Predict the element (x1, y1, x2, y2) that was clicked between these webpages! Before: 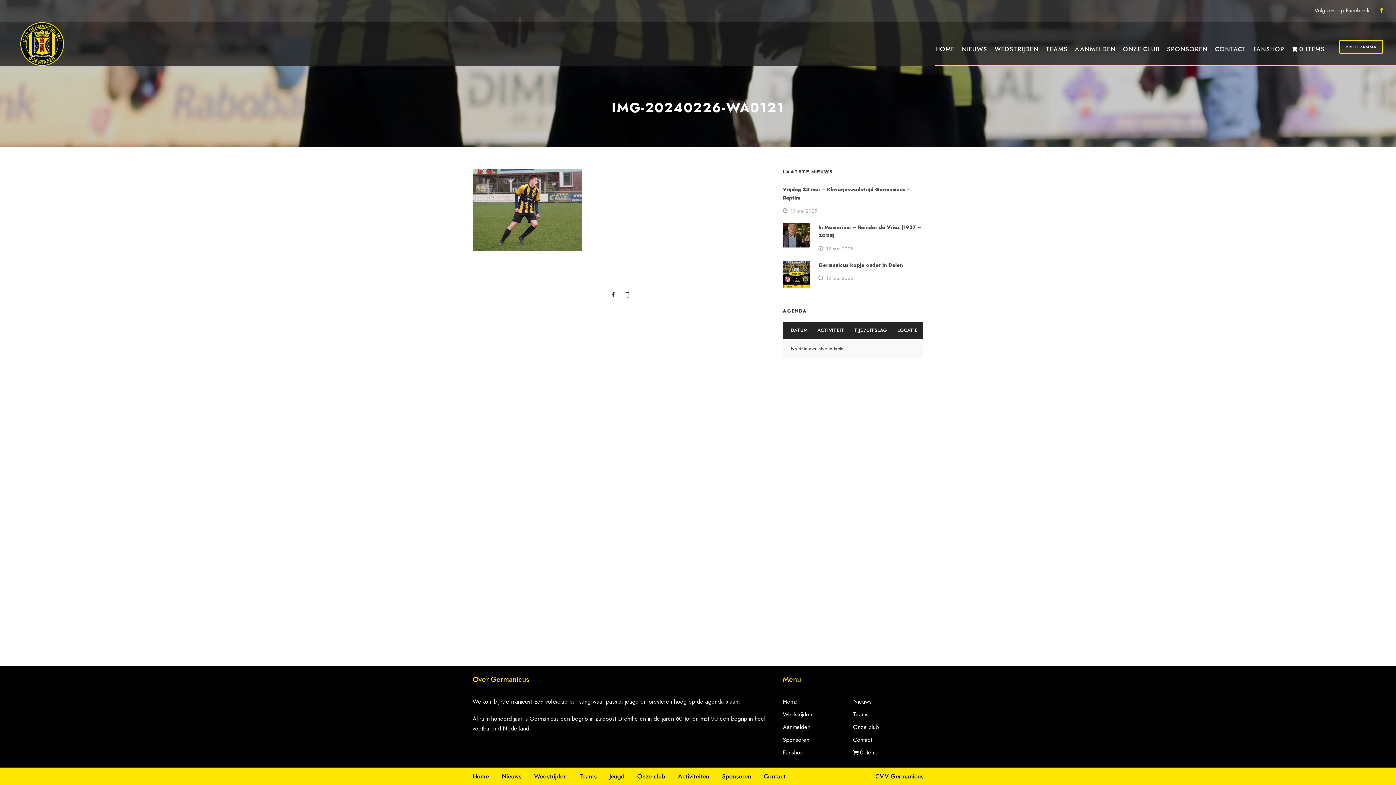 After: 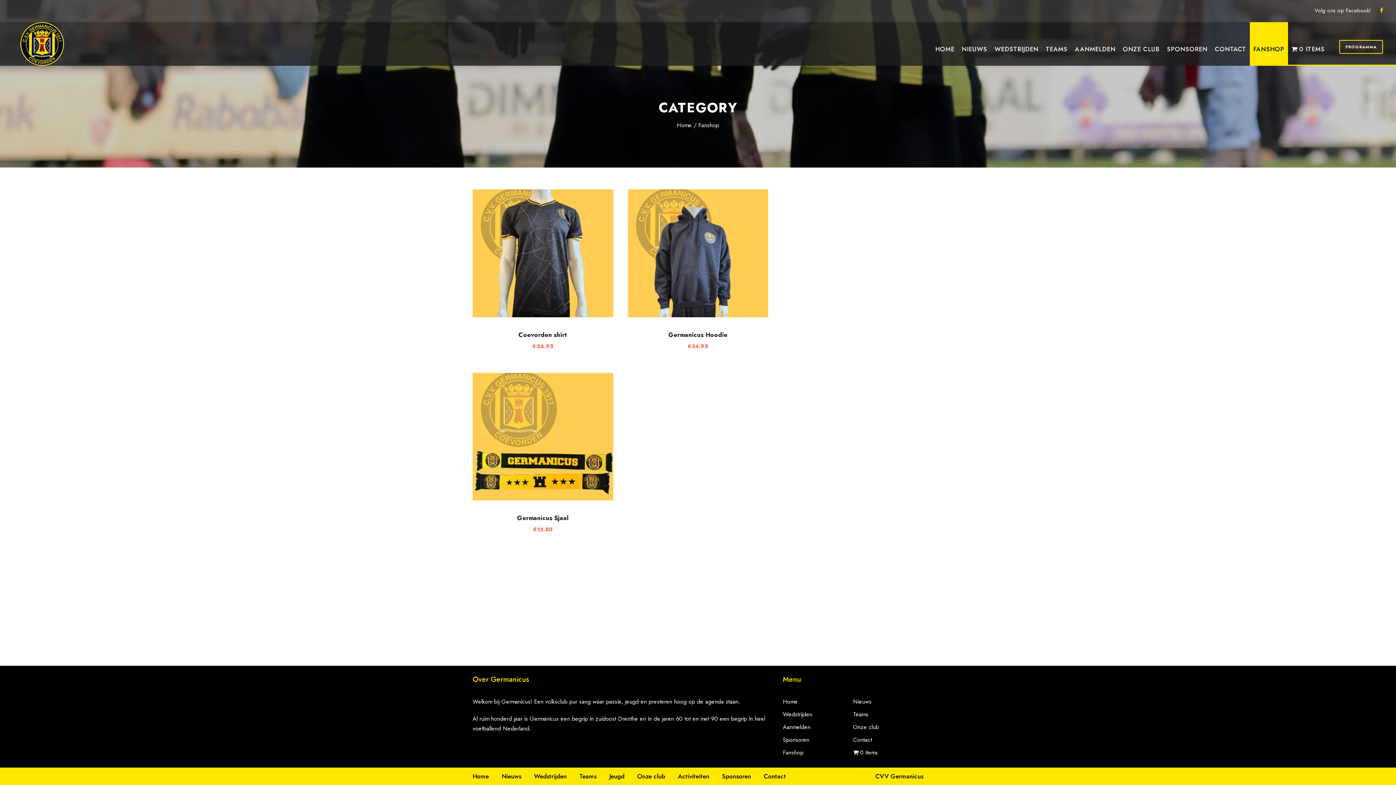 Action: label: Fanshop bbox: (783, 748, 803, 757)